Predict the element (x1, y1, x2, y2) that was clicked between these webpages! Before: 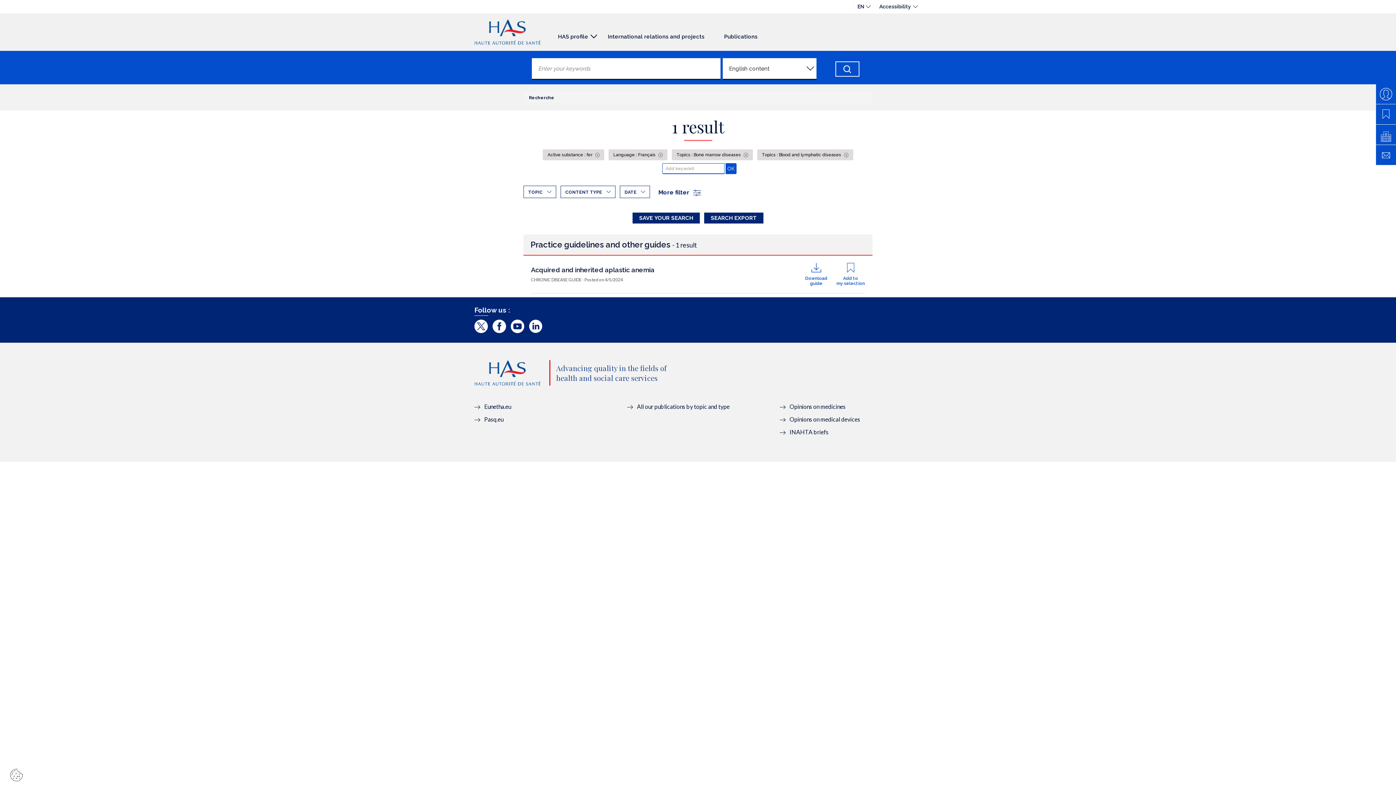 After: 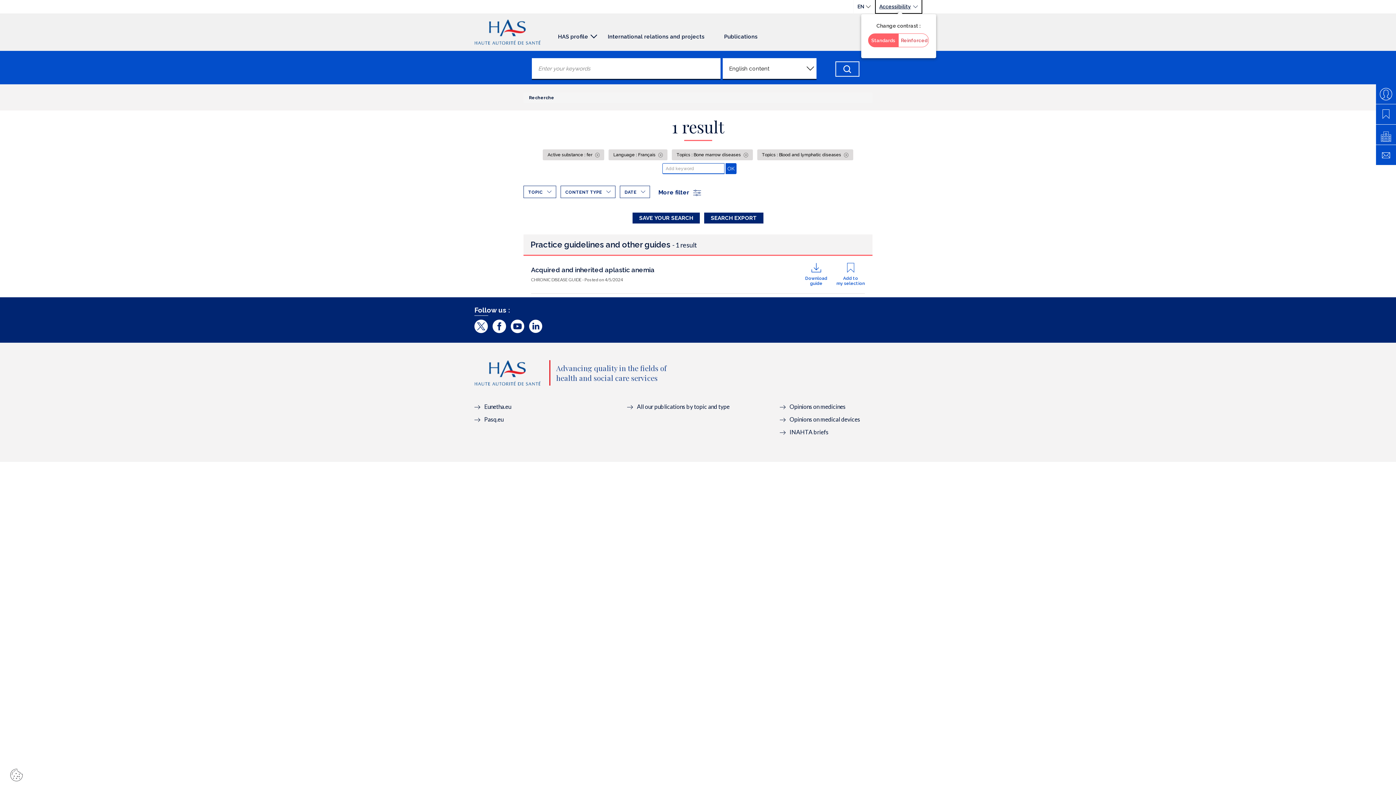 Action: bbox: (875, 0, 921, 13) label: Accessibility